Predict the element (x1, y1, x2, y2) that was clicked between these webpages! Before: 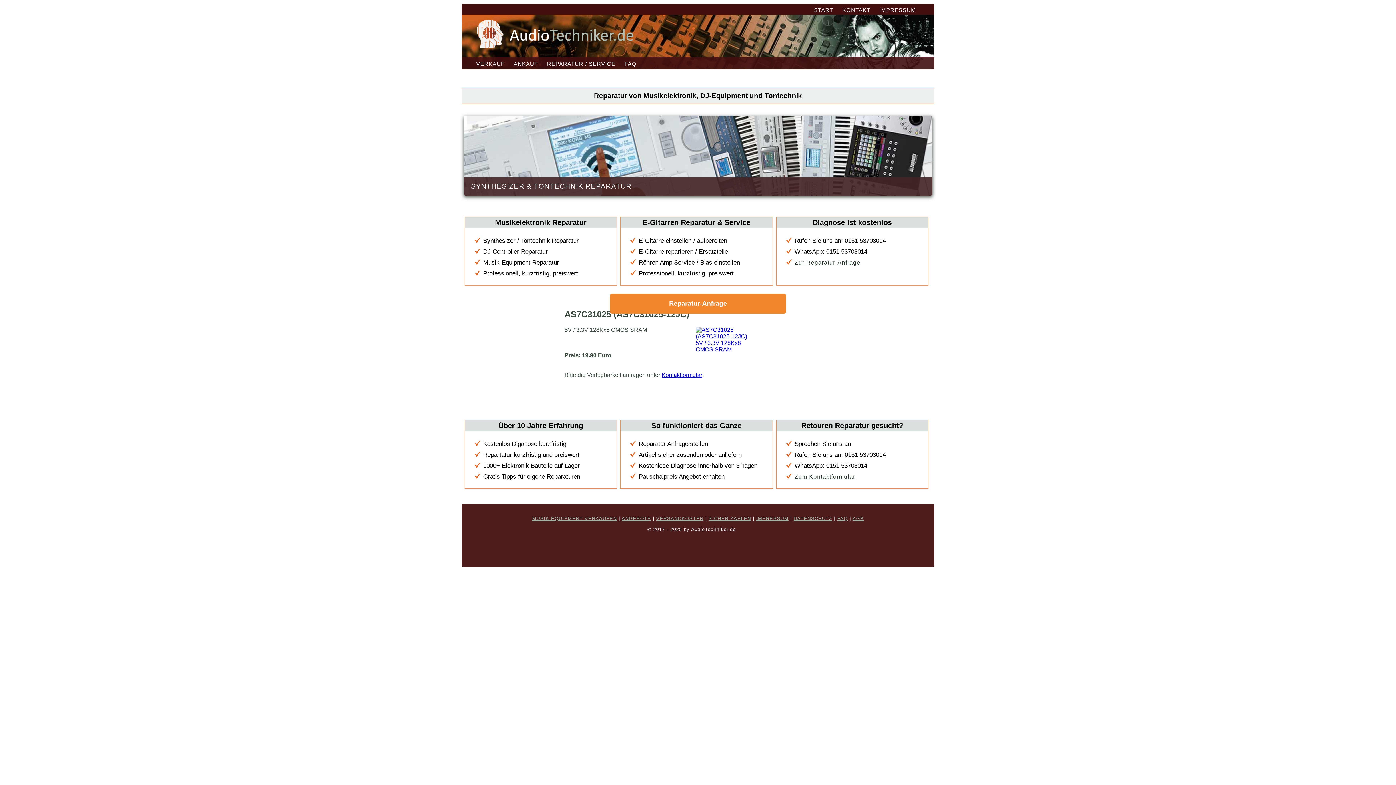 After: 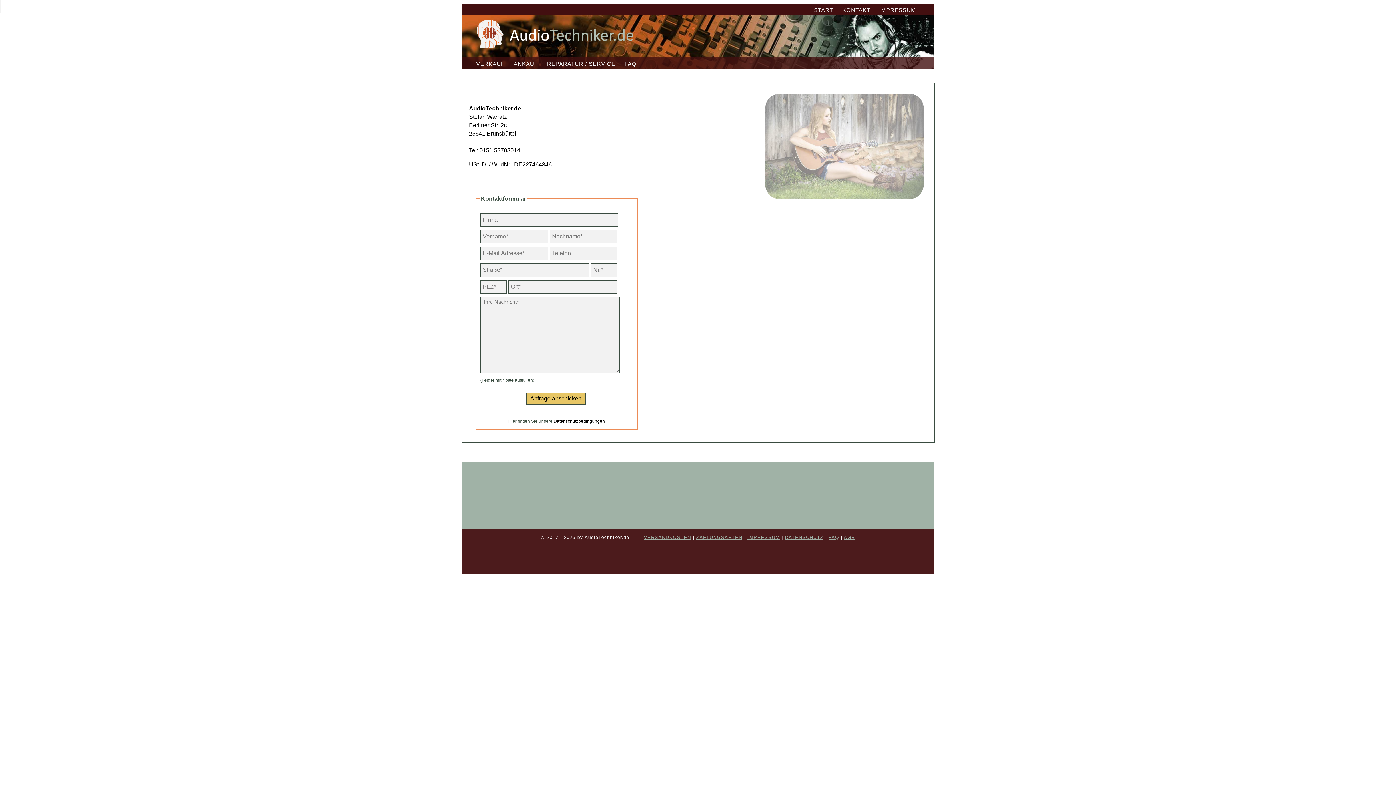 Action: label: Kontaktformular bbox: (661, 371, 702, 378)